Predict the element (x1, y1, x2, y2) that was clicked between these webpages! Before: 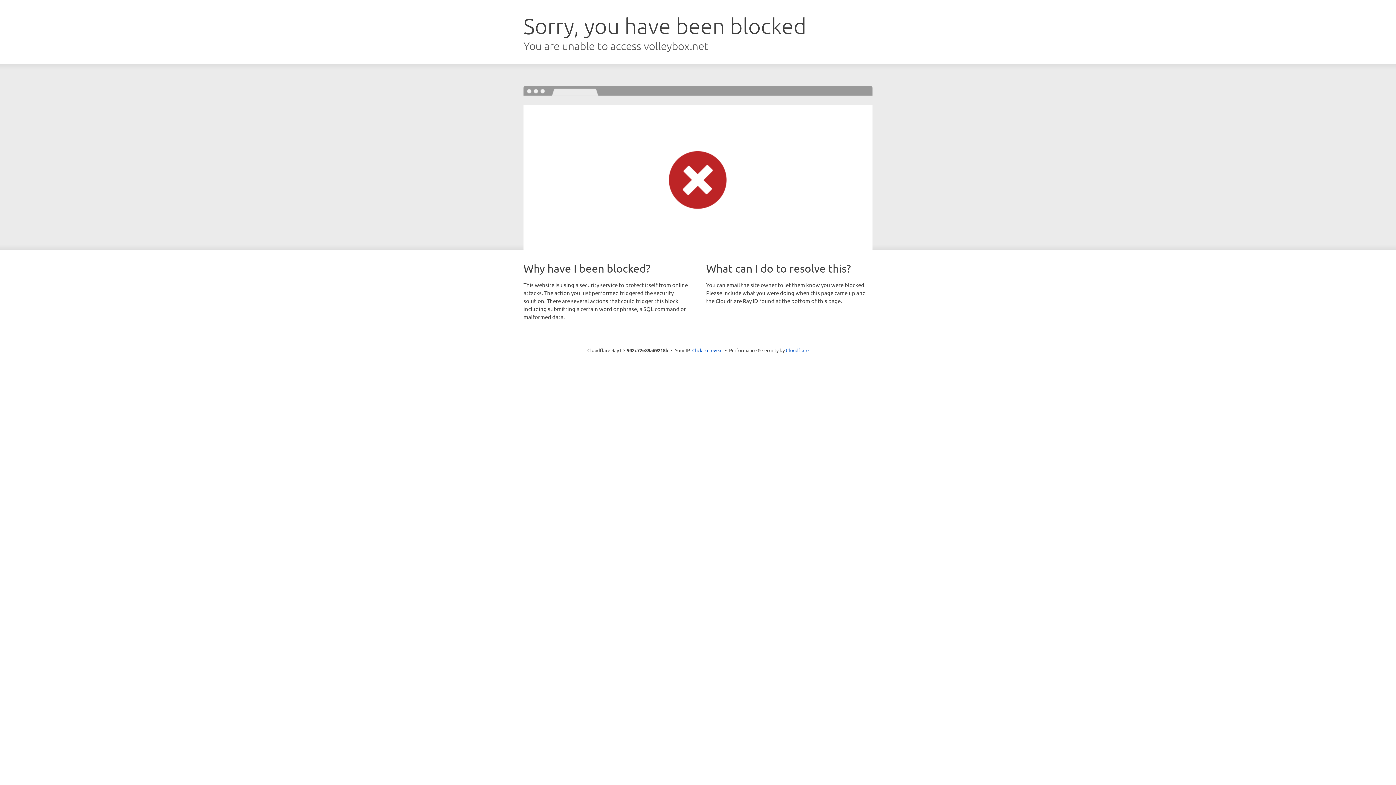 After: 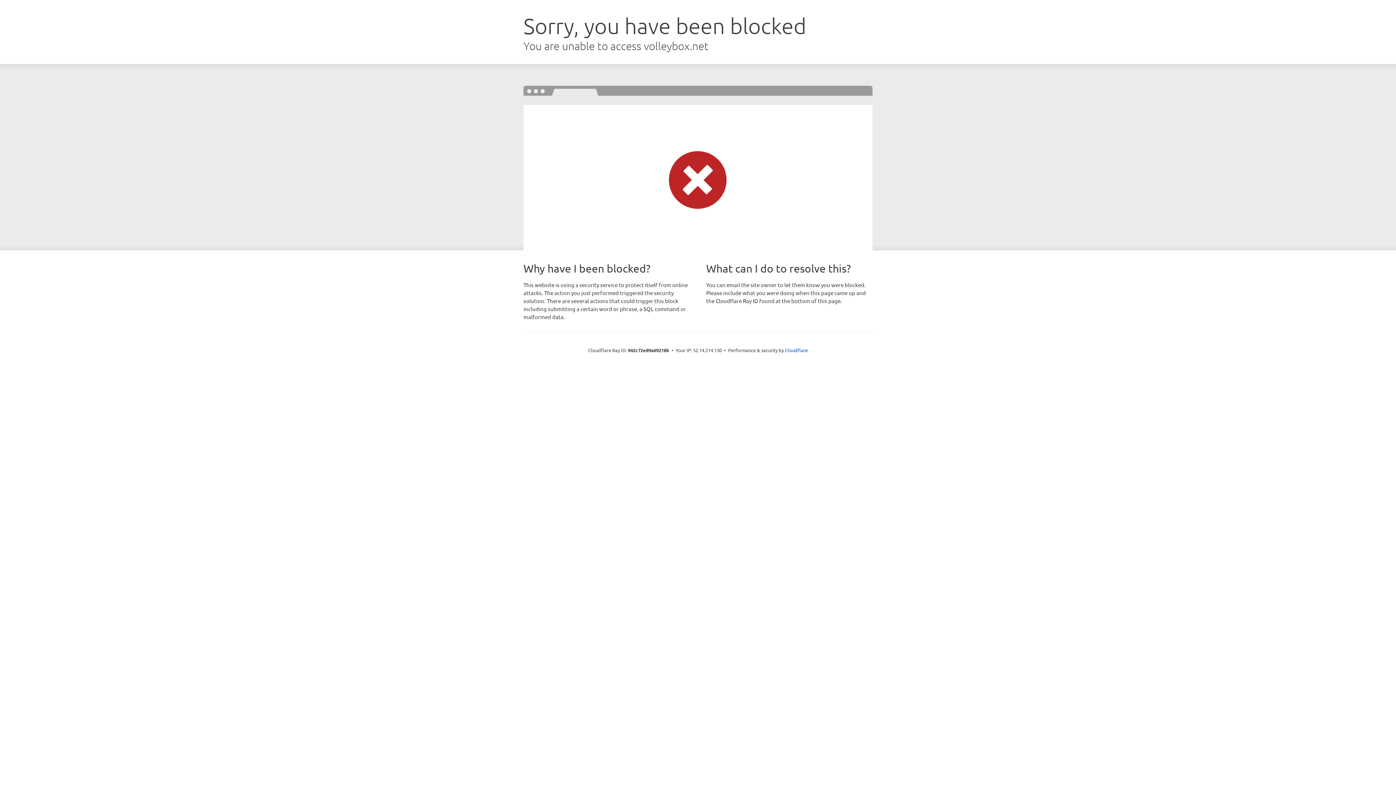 Action: label: Click to reveal bbox: (692, 346, 722, 353)